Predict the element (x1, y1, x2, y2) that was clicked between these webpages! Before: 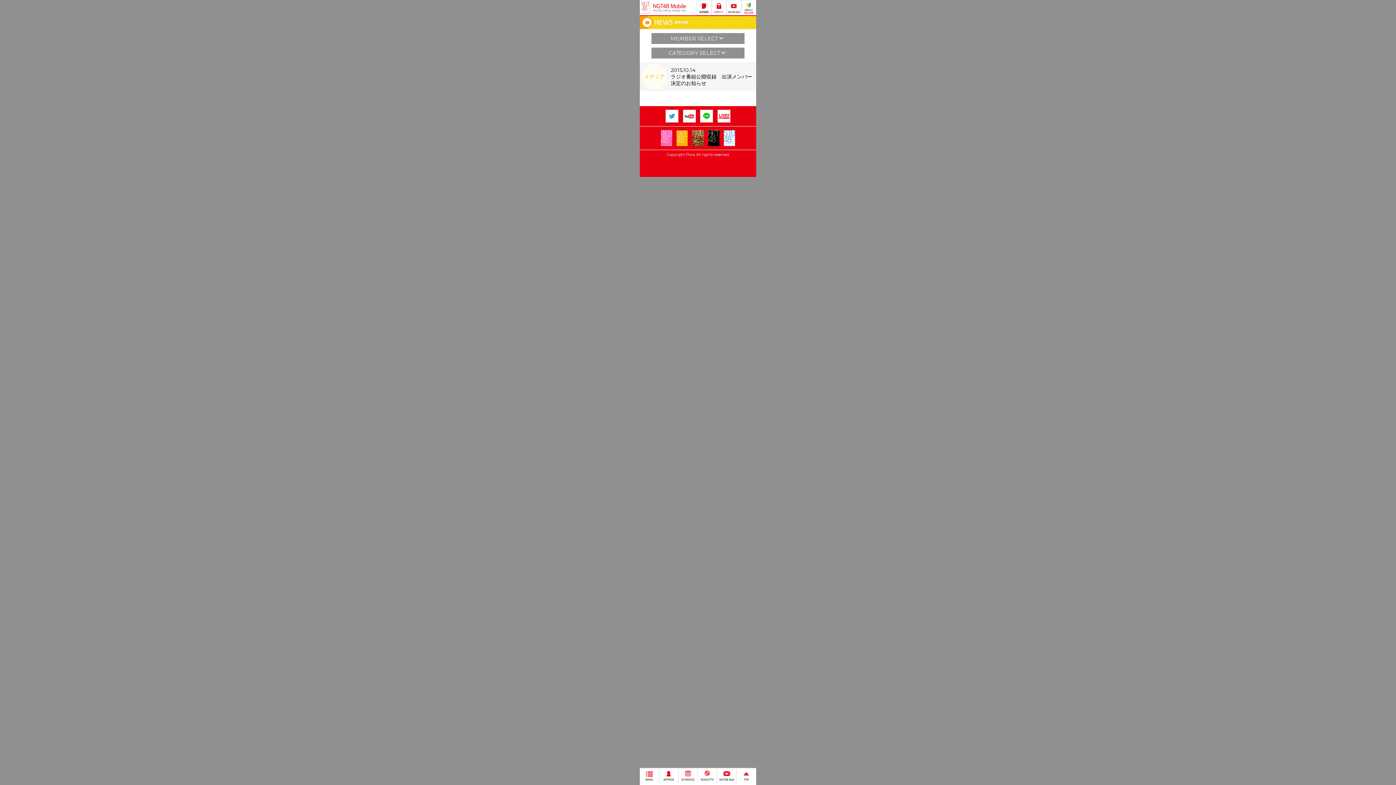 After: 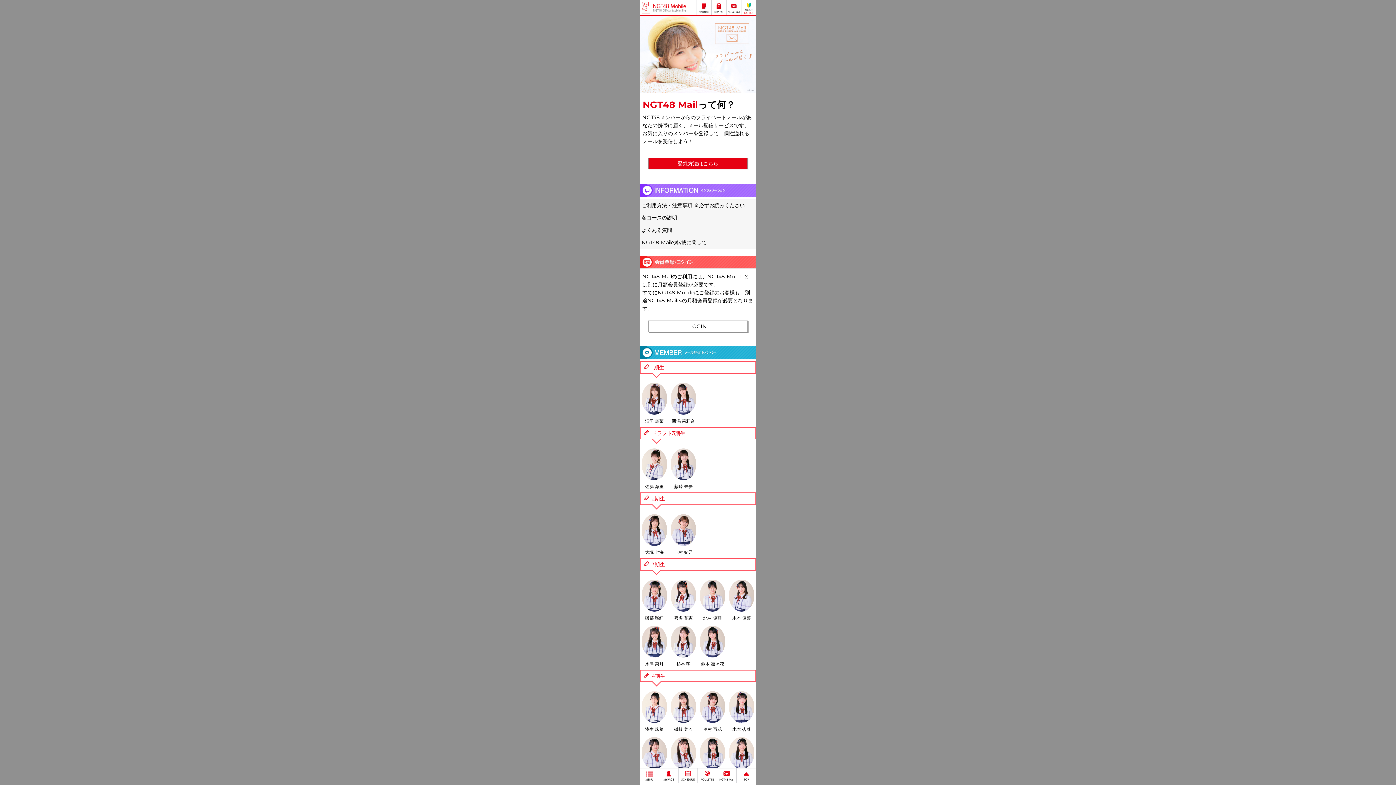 Action: bbox: (726, 0, 741, 15)